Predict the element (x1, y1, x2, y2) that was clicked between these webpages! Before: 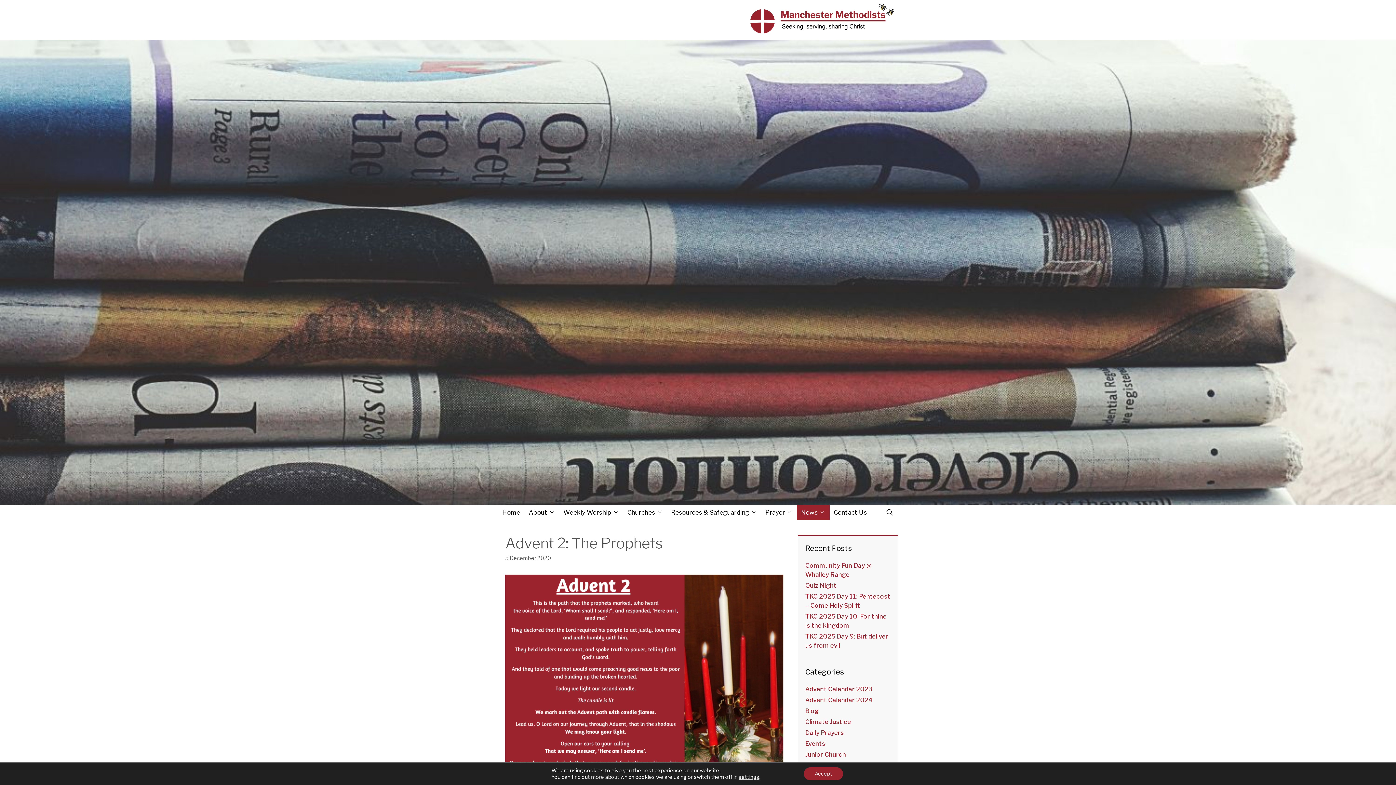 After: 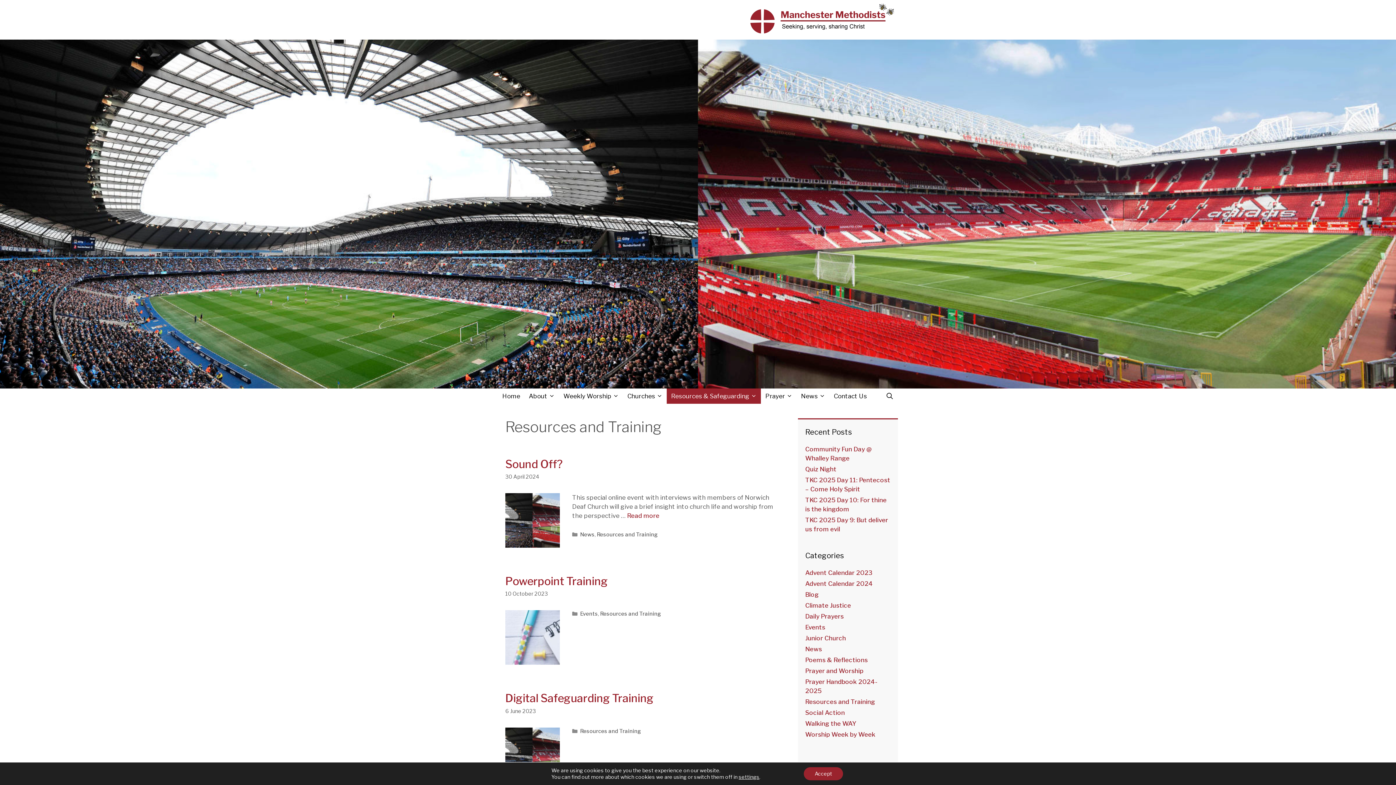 Action: bbox: (667, 505, 761, 520) label: Resources & Safeguarding